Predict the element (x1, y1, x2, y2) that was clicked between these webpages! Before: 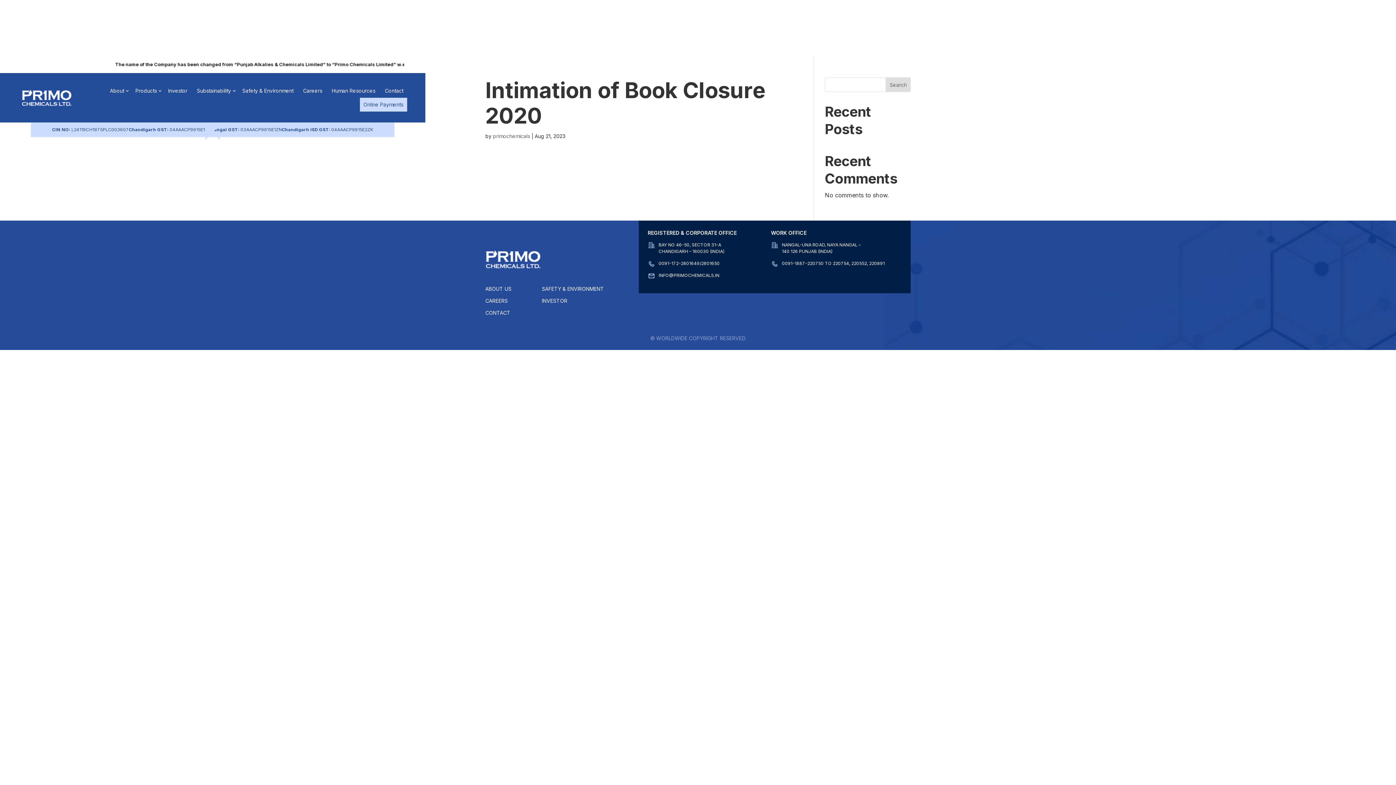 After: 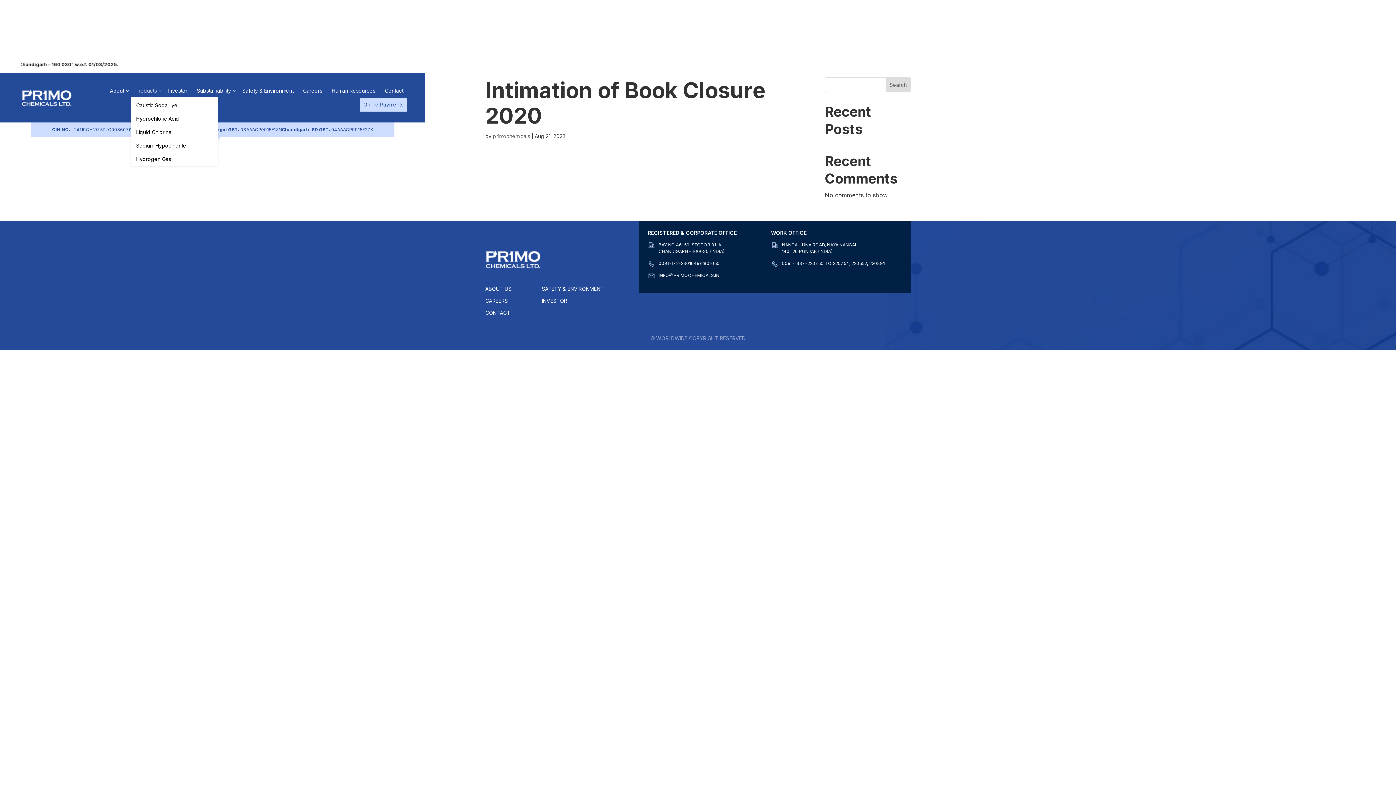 Action: bbox: (131, 84, 162, 97) label: Products